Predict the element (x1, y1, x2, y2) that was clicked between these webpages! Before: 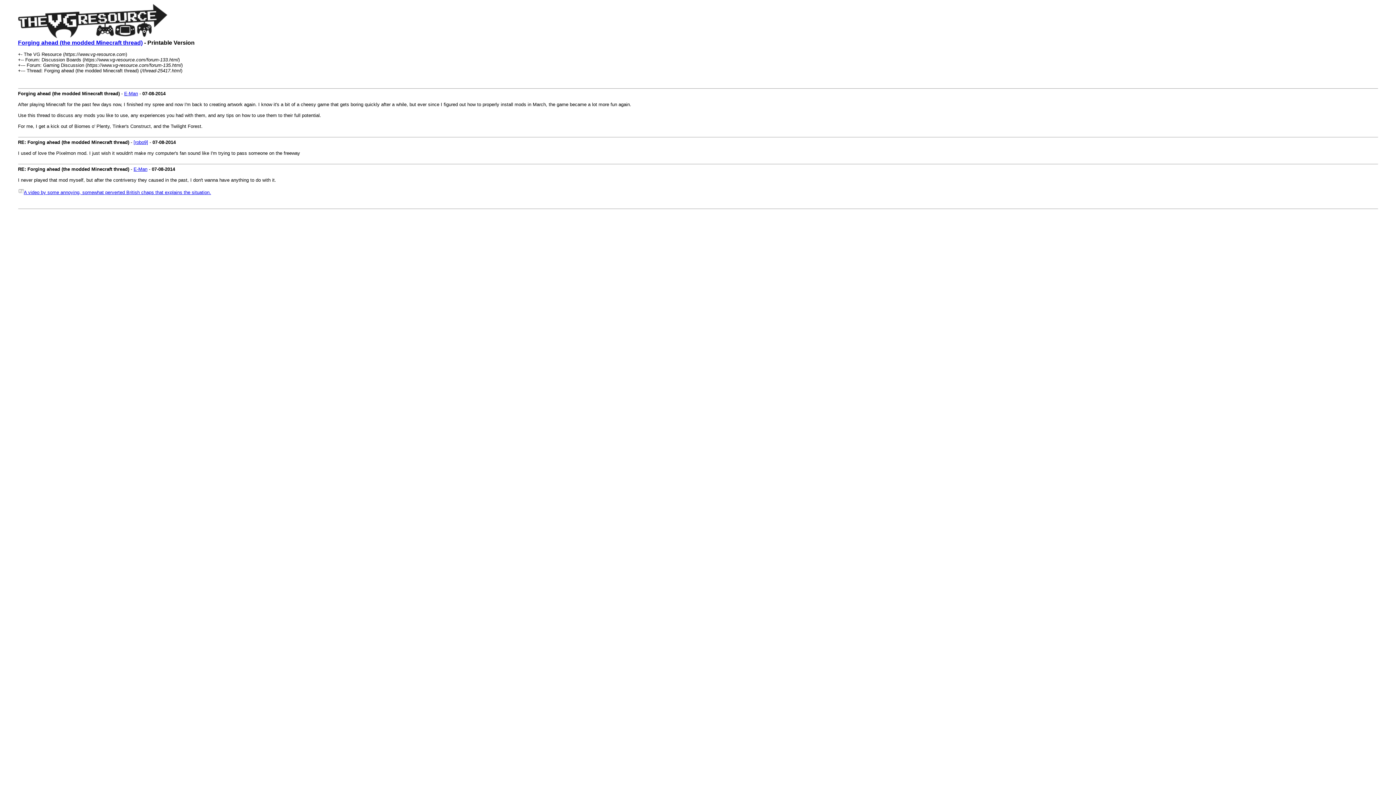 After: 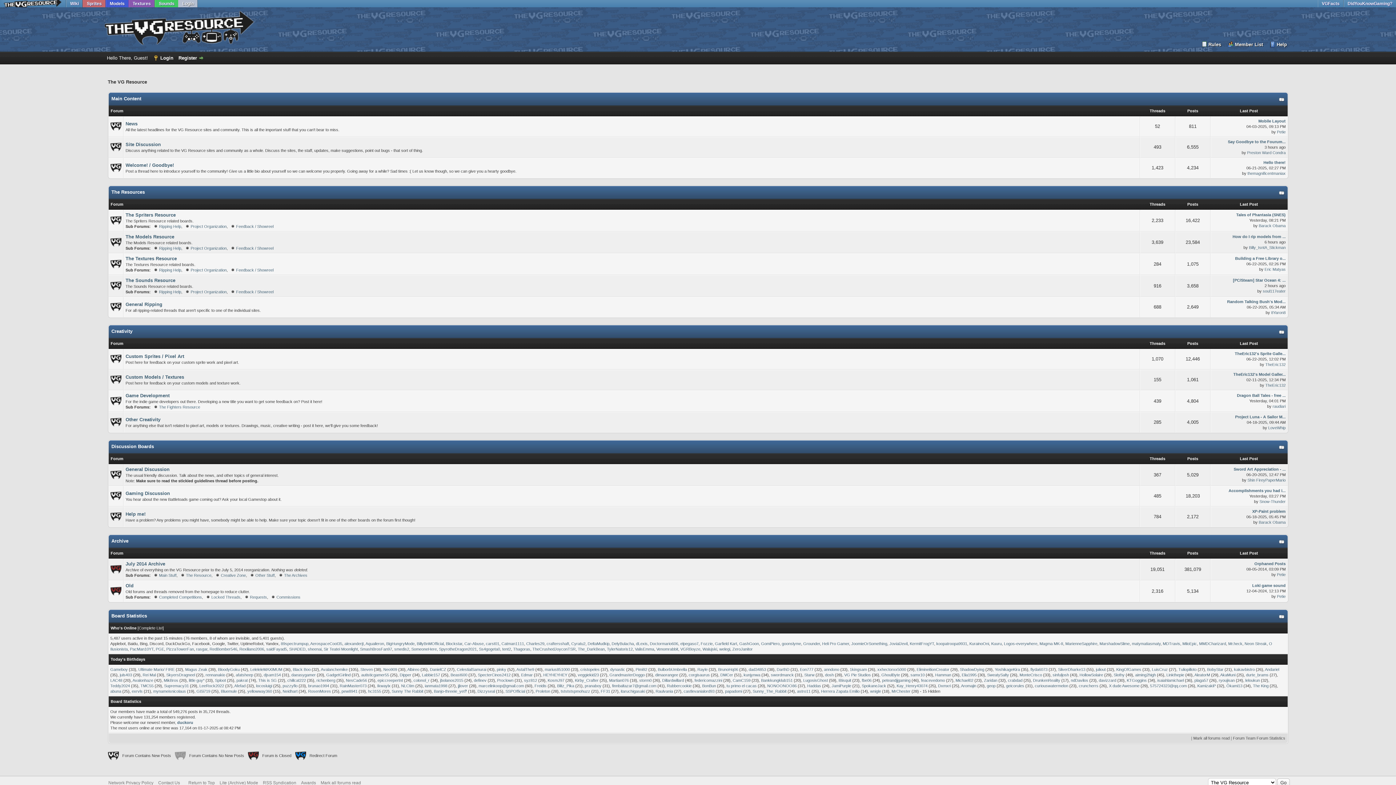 Action: bbox: (18, 33, 167, 39)